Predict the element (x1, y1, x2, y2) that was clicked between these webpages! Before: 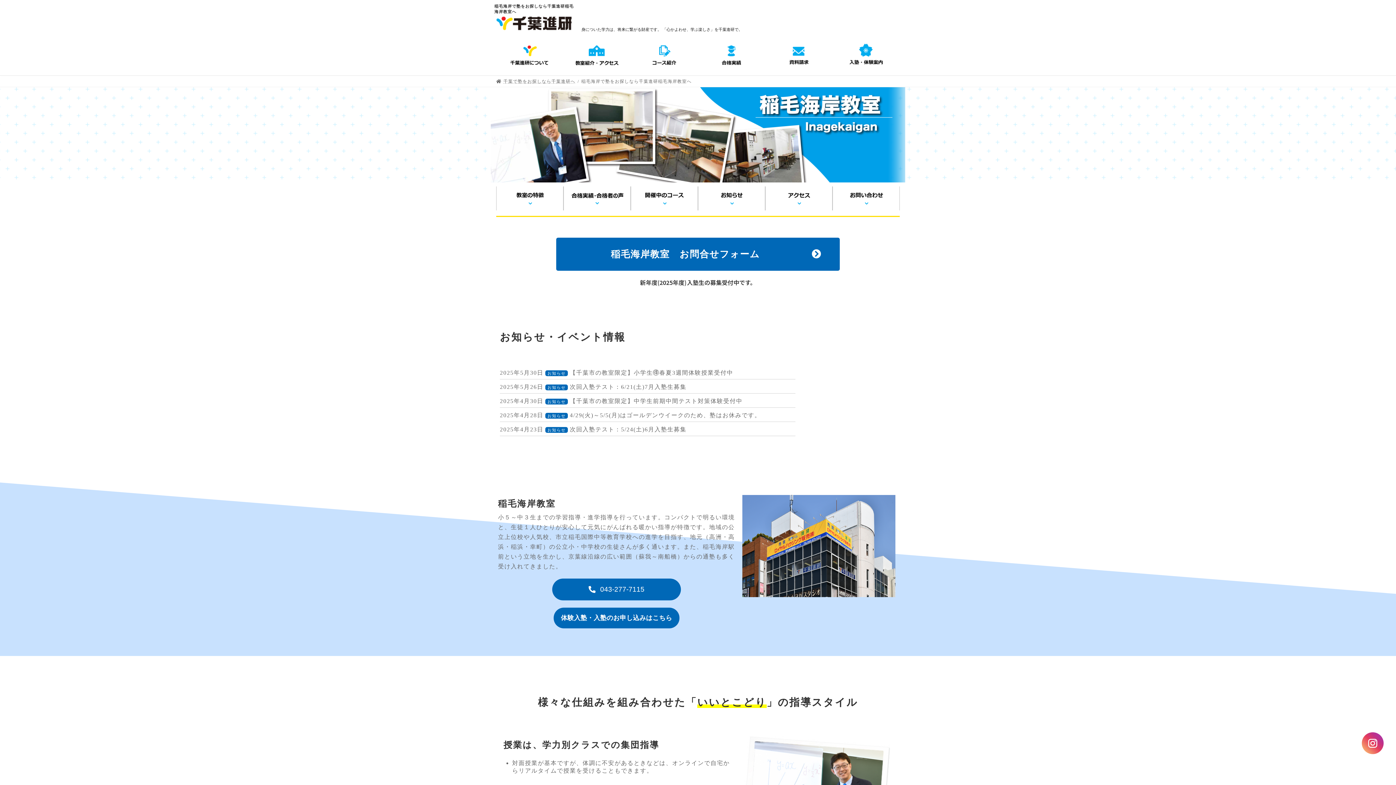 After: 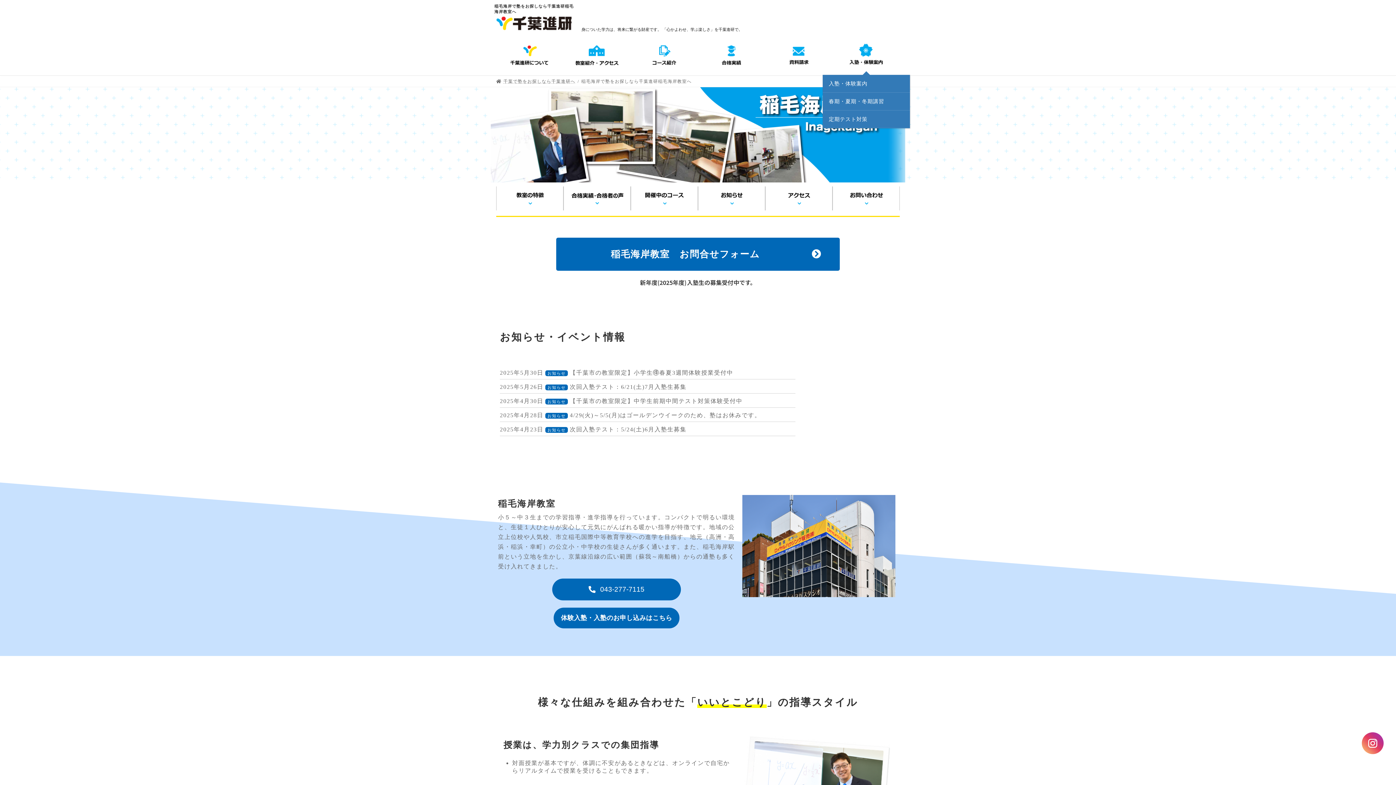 Action: bbox: (832, 35, 900, 75)